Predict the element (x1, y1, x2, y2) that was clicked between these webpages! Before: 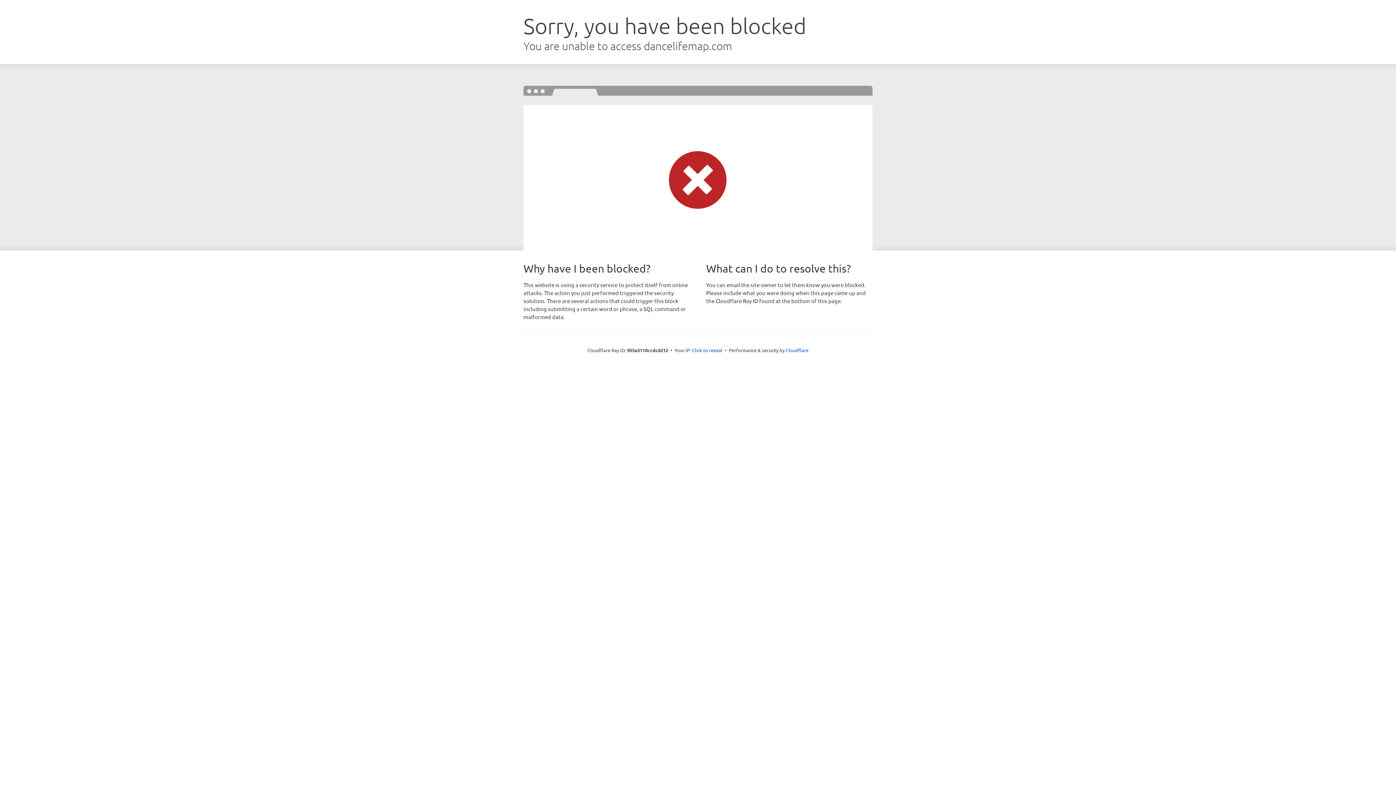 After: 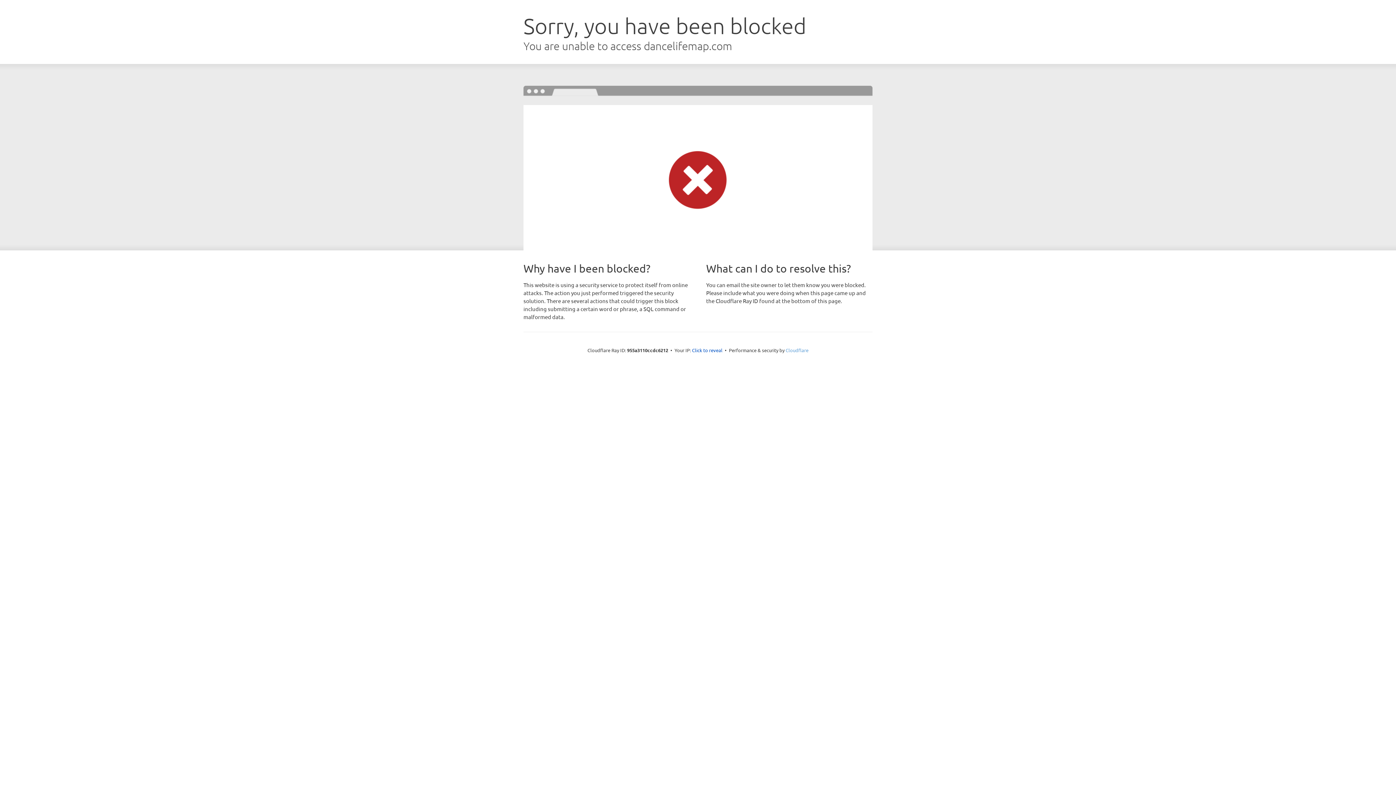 Action: label: Cloudflare bbox: (785, 347, 808, 353)